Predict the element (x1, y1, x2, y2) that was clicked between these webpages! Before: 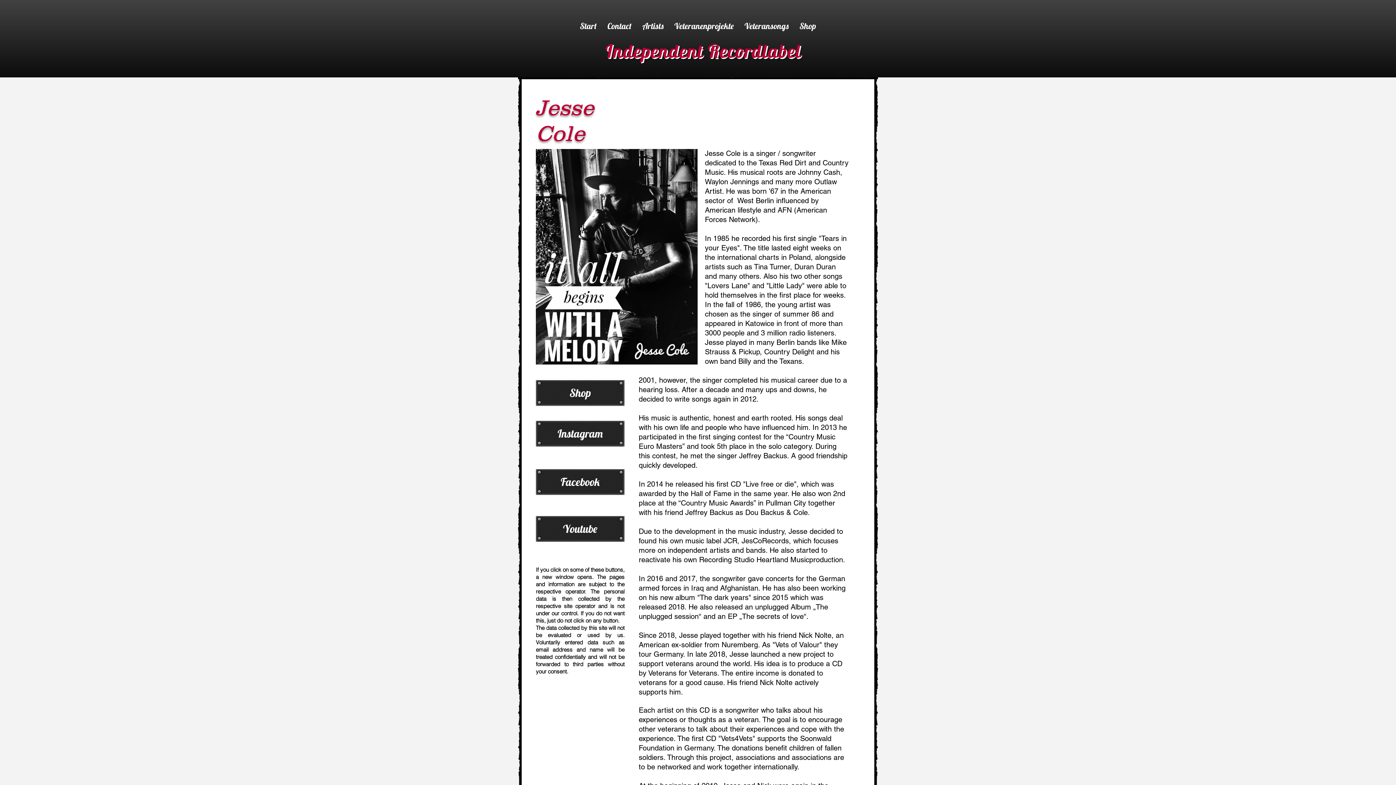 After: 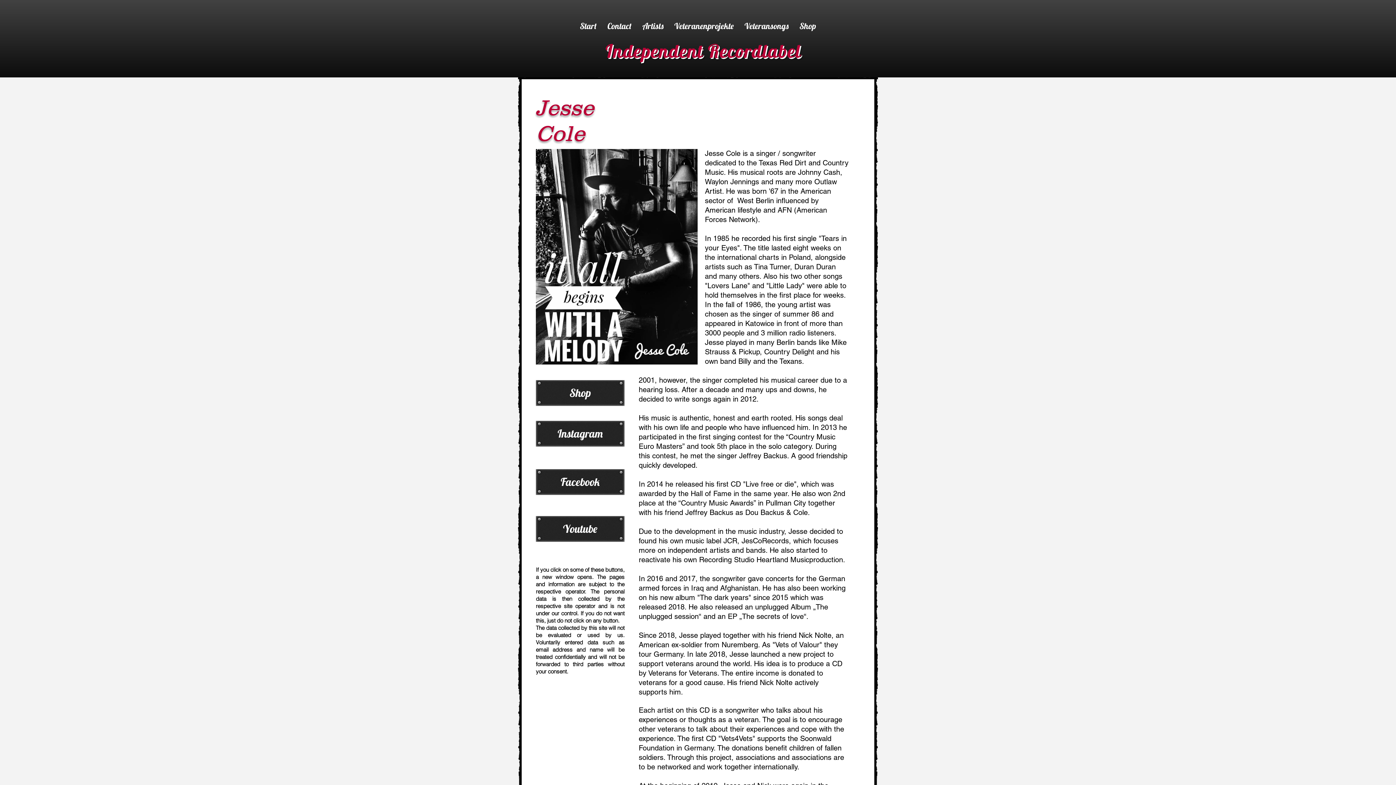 Action: label: Veteranenprojekte bbox: (669, 8, 739, 43)